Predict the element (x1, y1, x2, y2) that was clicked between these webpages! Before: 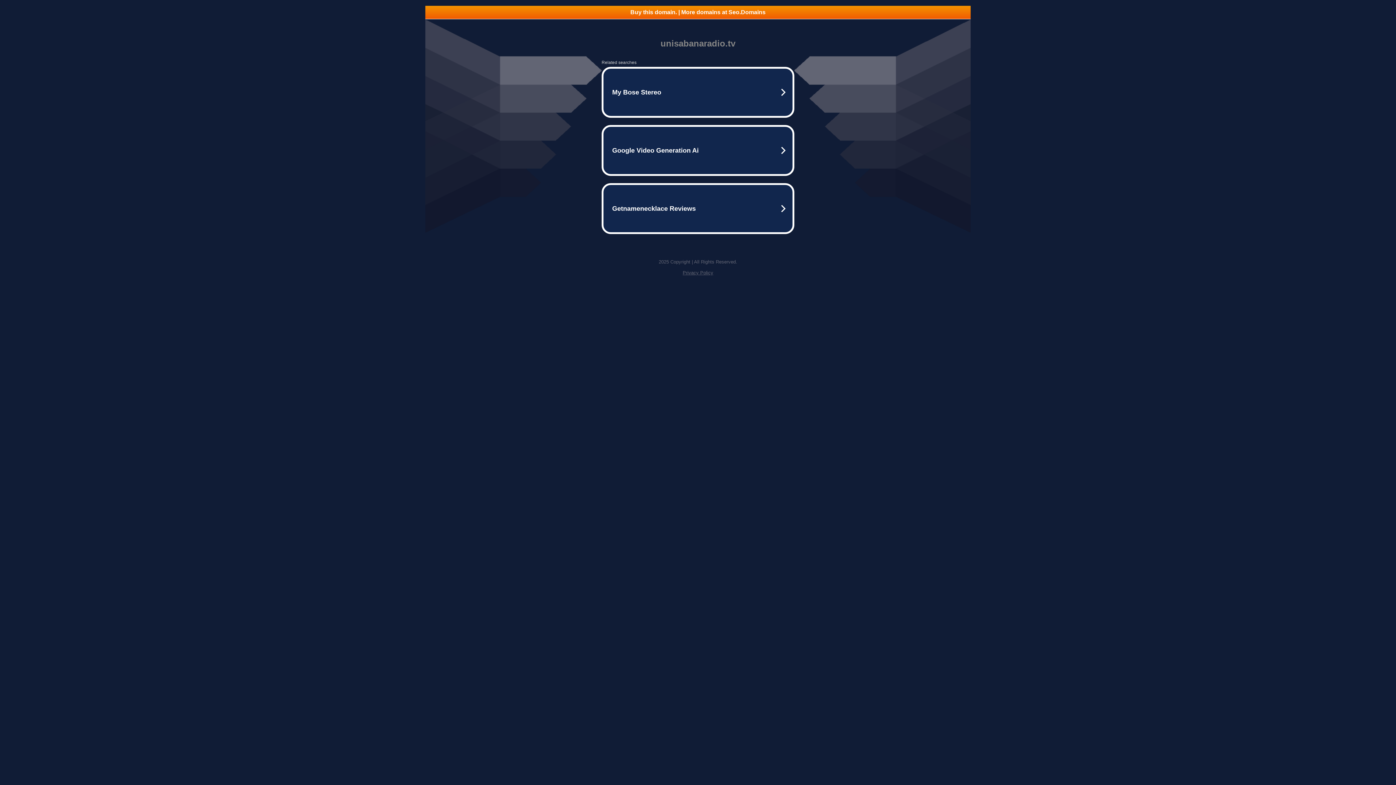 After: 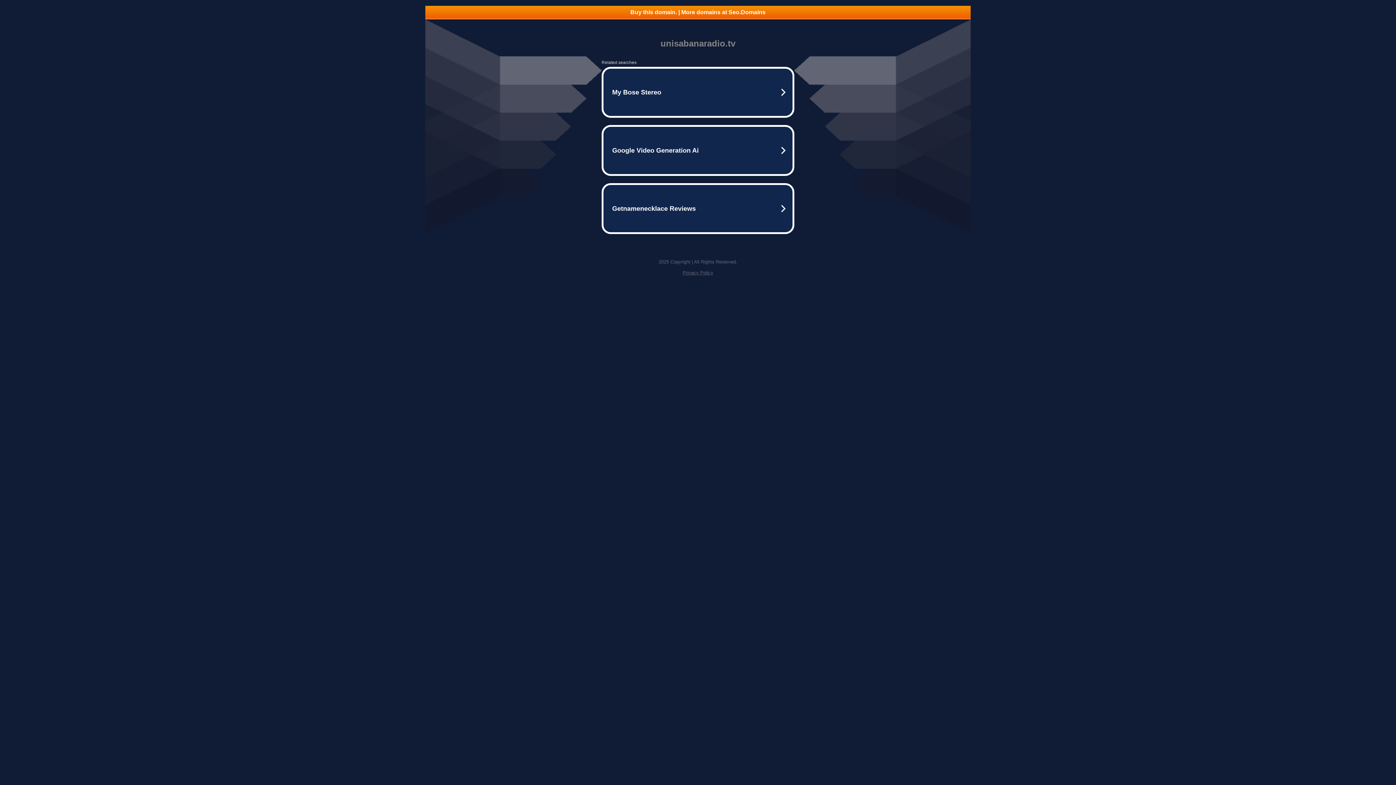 Action: bbox: (425, 5, 970, 18) label: Buy this domain. | More domains at Seo.Domains